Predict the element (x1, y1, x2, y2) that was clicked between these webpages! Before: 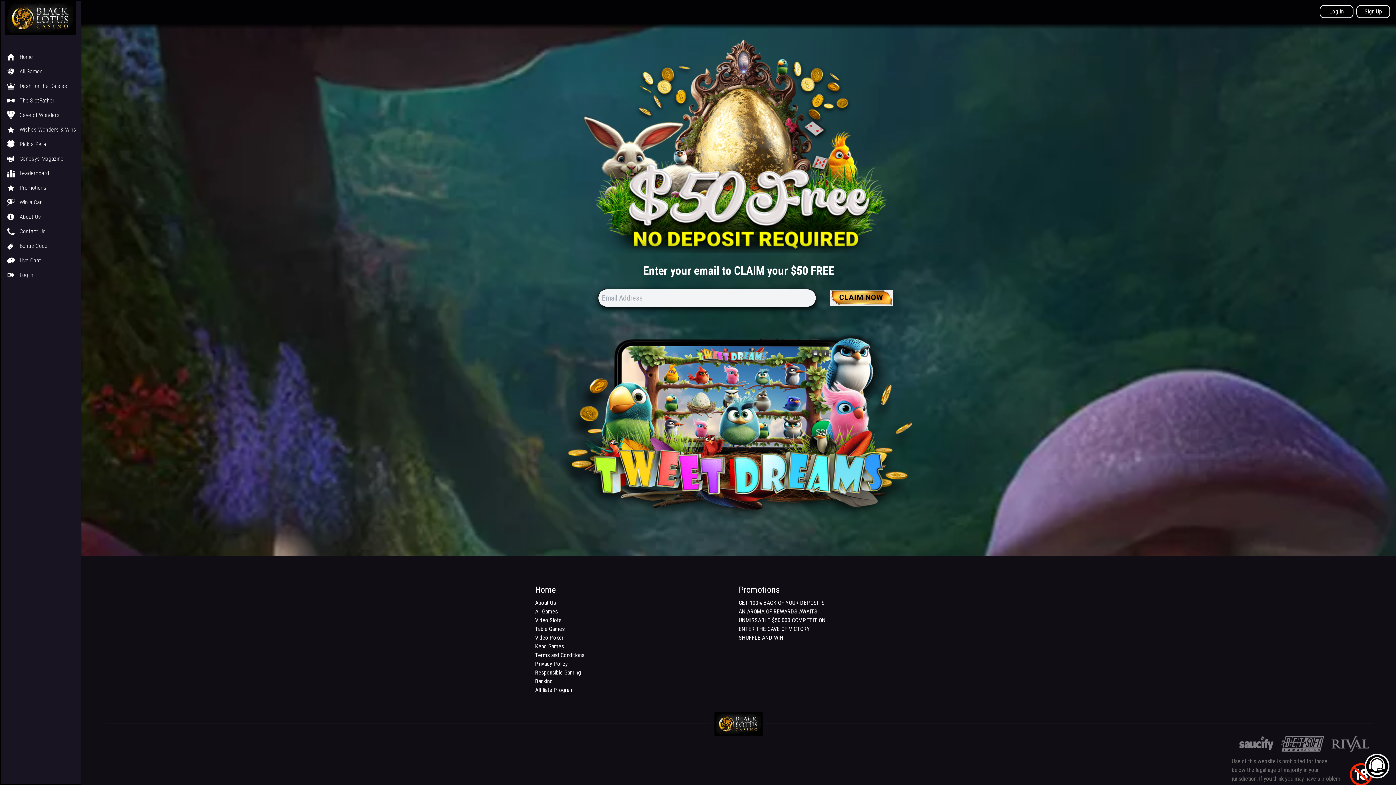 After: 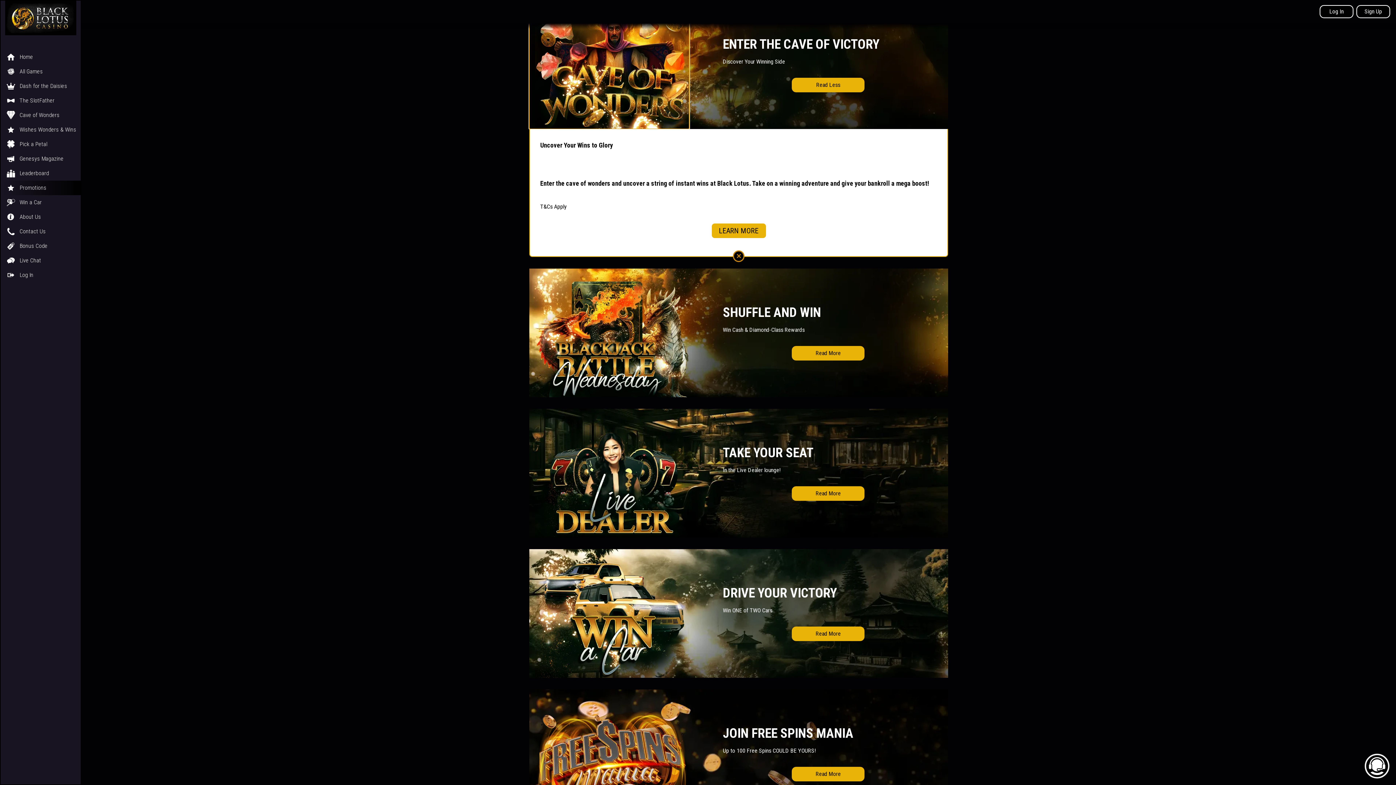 Action: label: ENTER THE CAVE OF VICTORY bbox: (738, 625, 810, 632)